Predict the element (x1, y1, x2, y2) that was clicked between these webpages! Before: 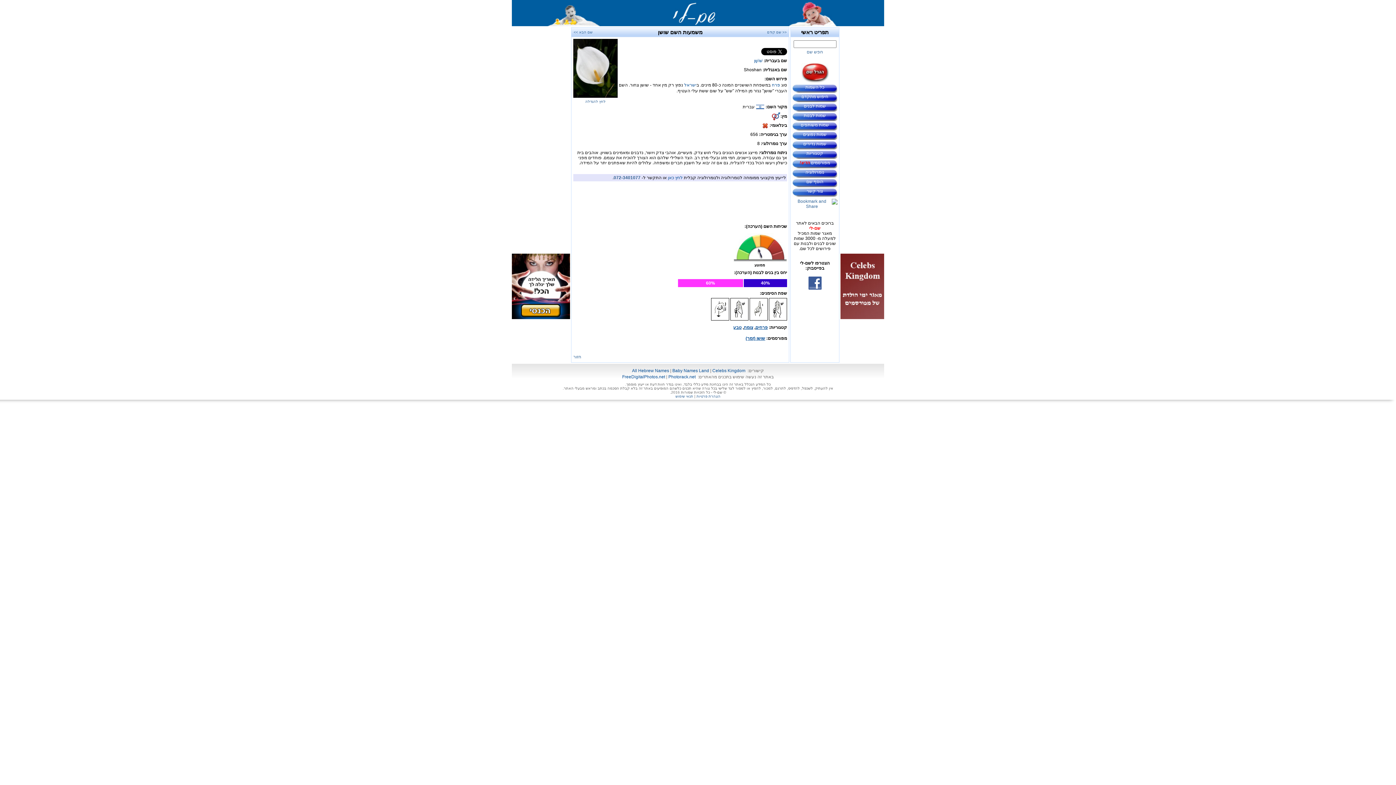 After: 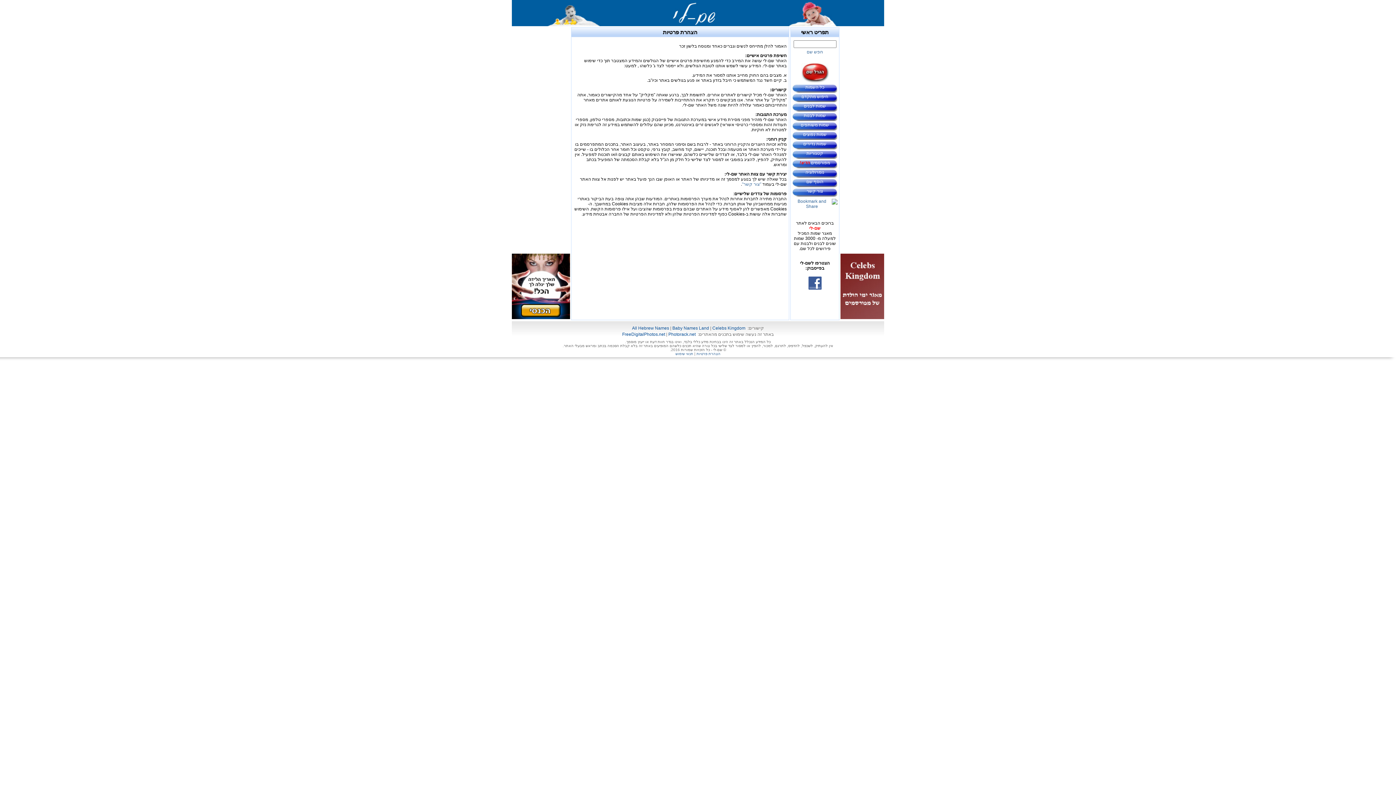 Action: bbox: (696, 394, 720, 398) label: הצהרת פרטיות